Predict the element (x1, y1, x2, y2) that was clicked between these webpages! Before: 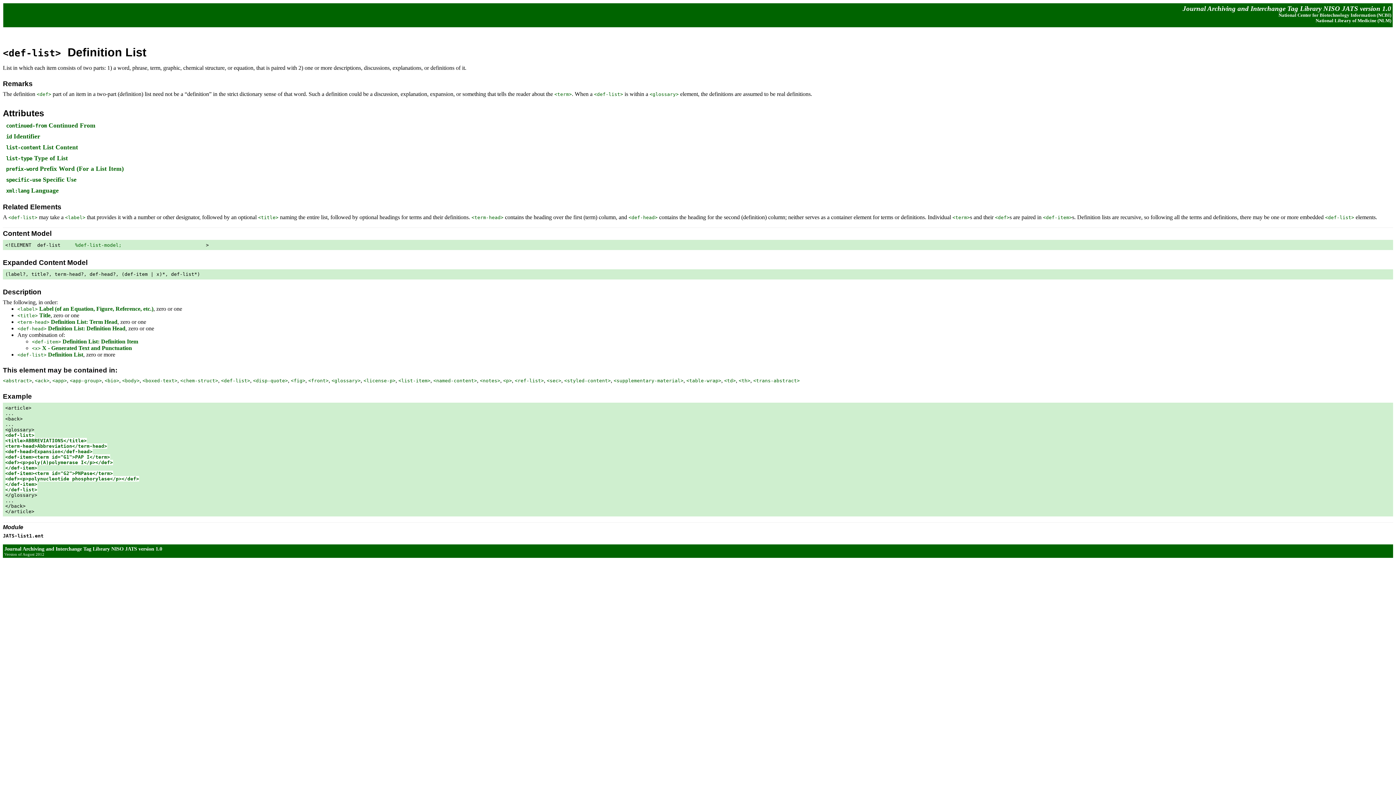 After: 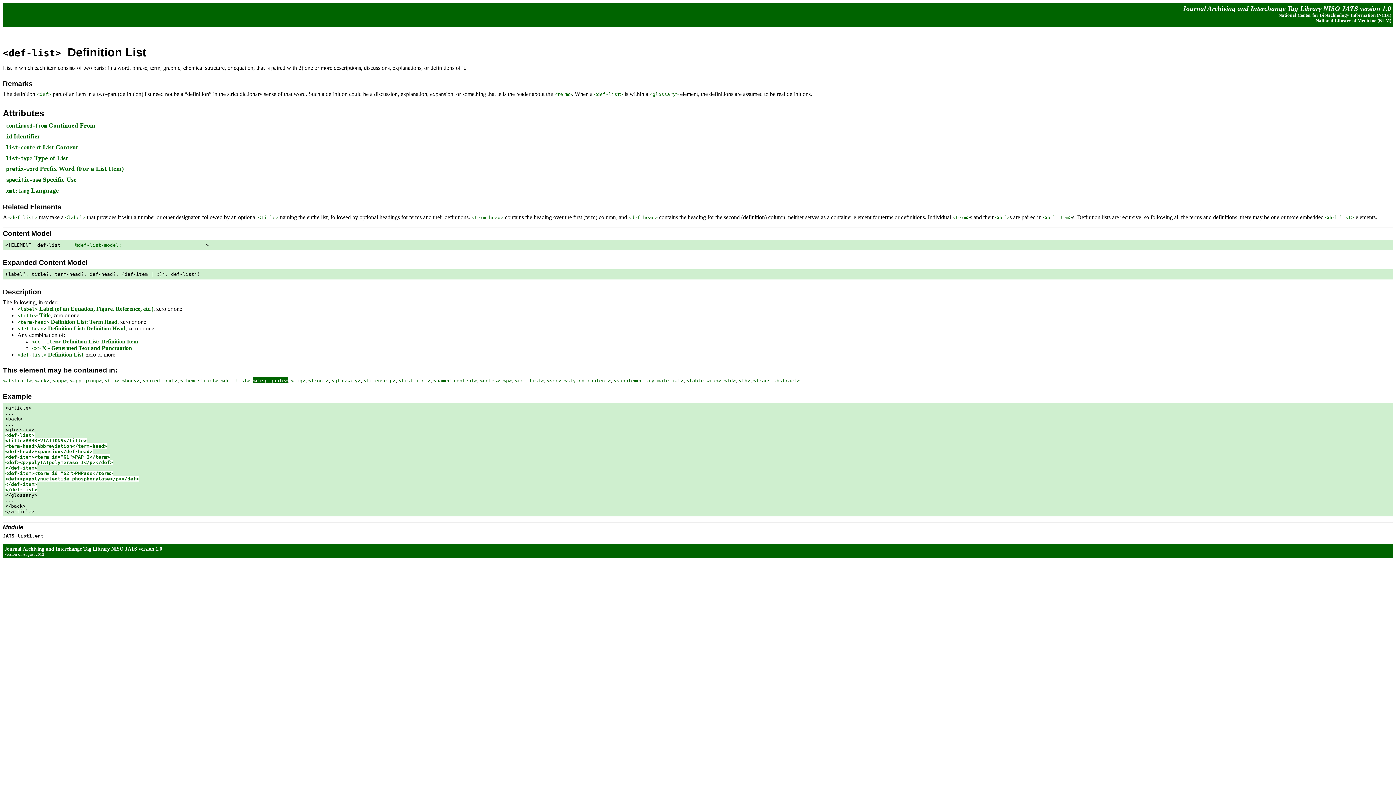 Action: label: <disp-quote> bbox: (253, 377, 288, 383)